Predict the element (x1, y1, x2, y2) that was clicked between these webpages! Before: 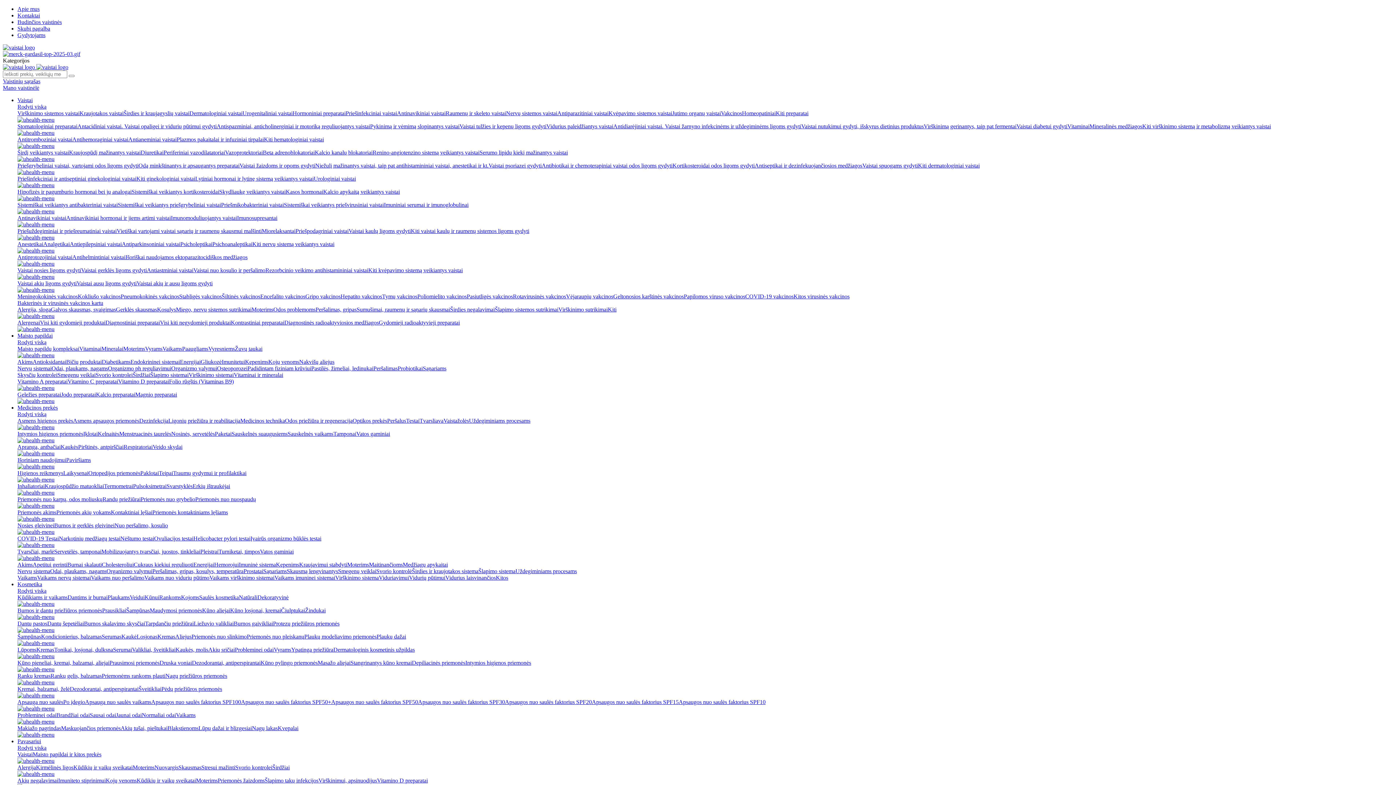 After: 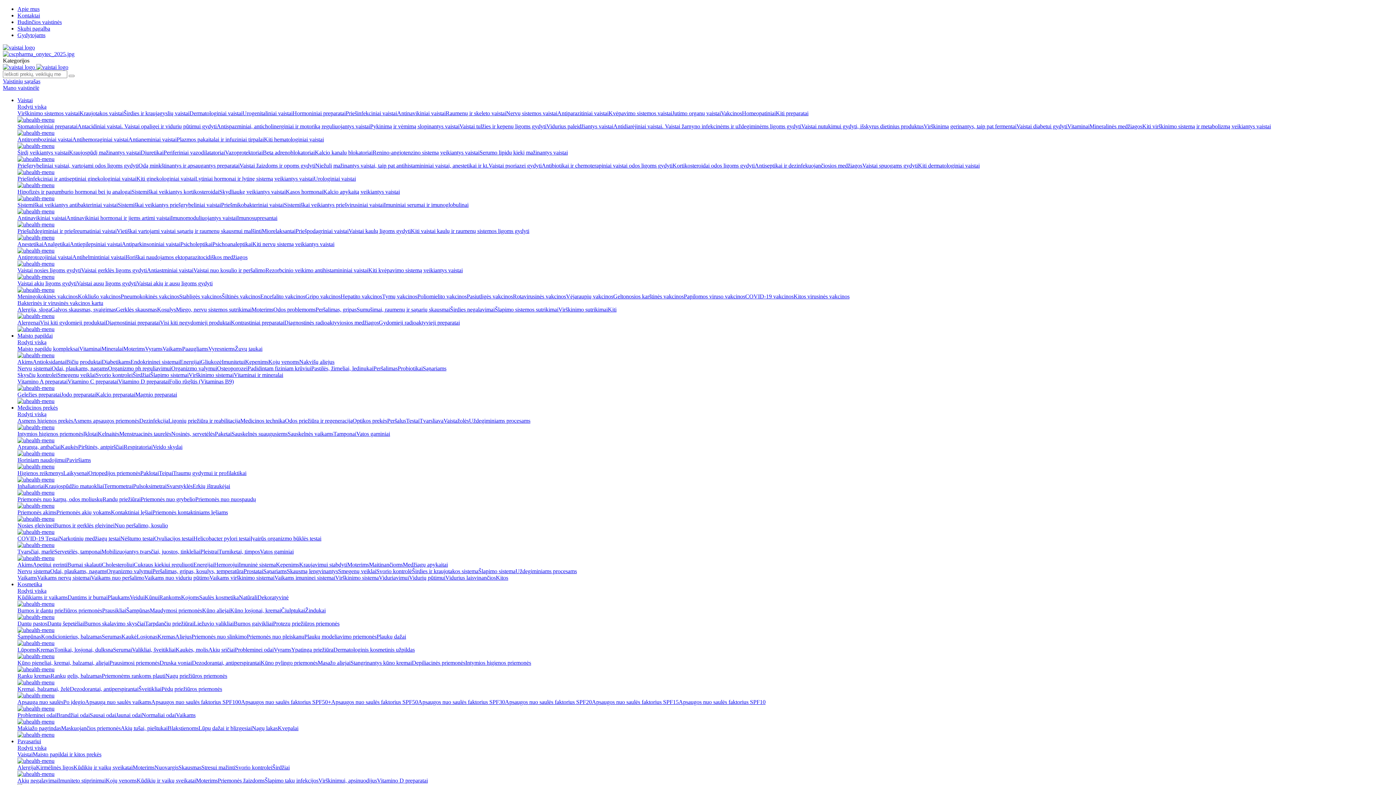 Action: label: Alergenai bbox: (17, 319, 40, 325)